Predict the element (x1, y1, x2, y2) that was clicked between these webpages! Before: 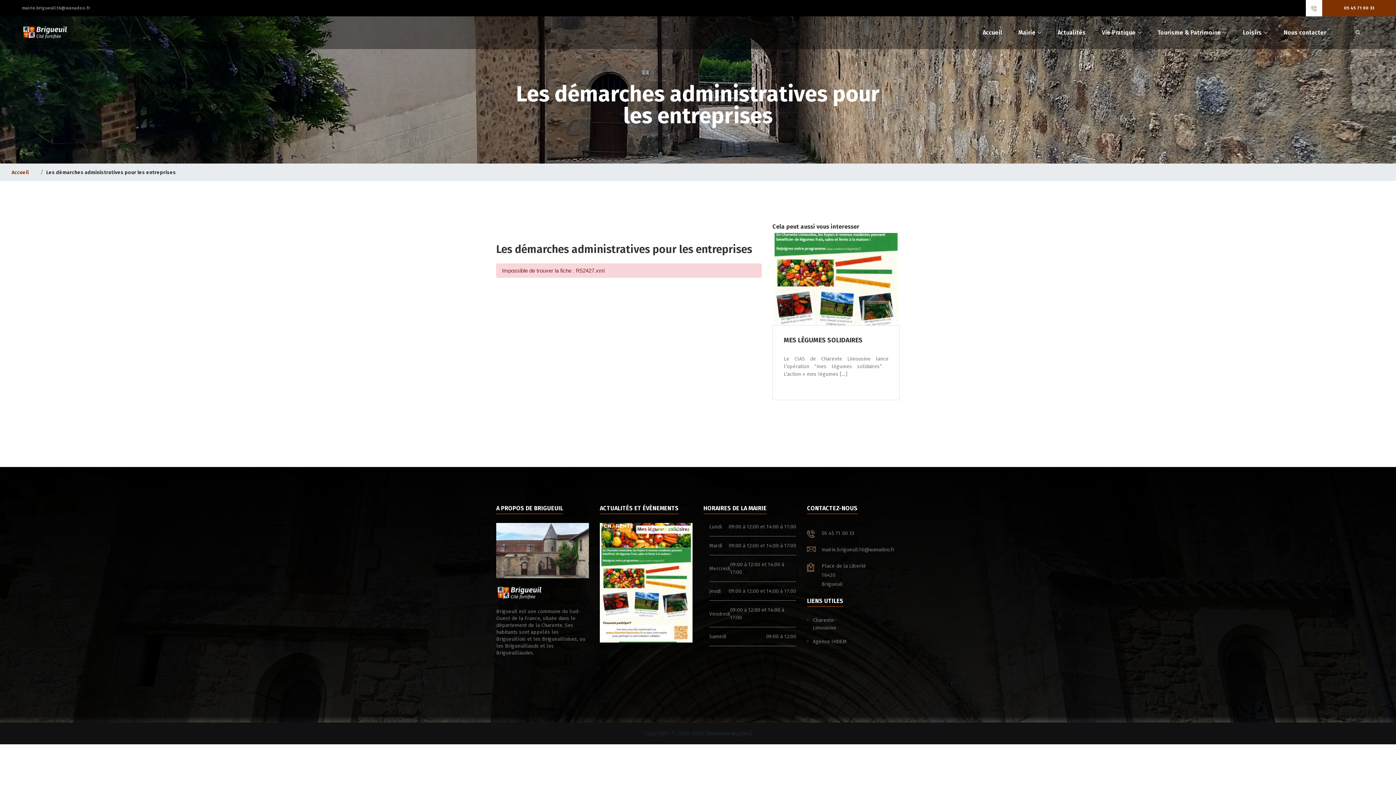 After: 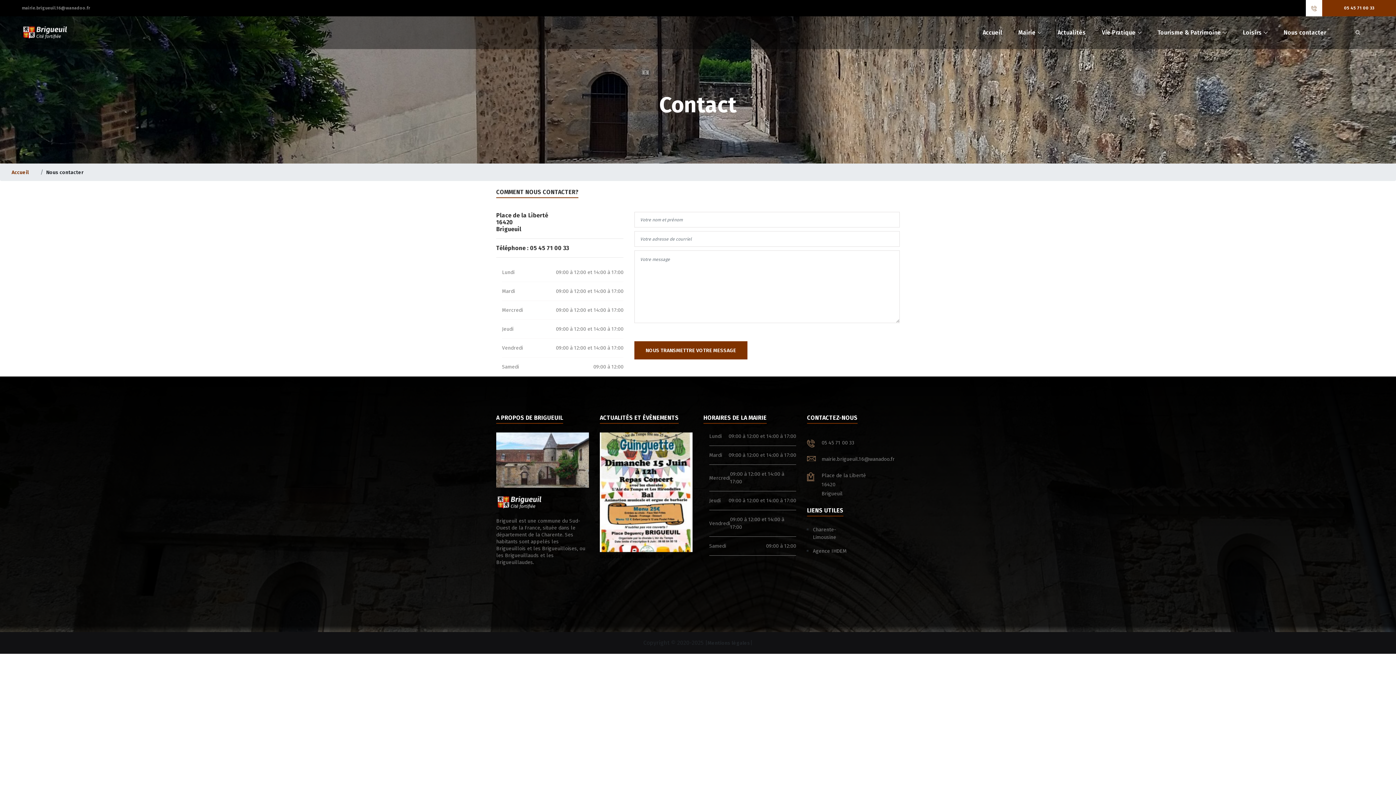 Action: label: Nous contacter bbox: (1279, 26, 1330, 39)